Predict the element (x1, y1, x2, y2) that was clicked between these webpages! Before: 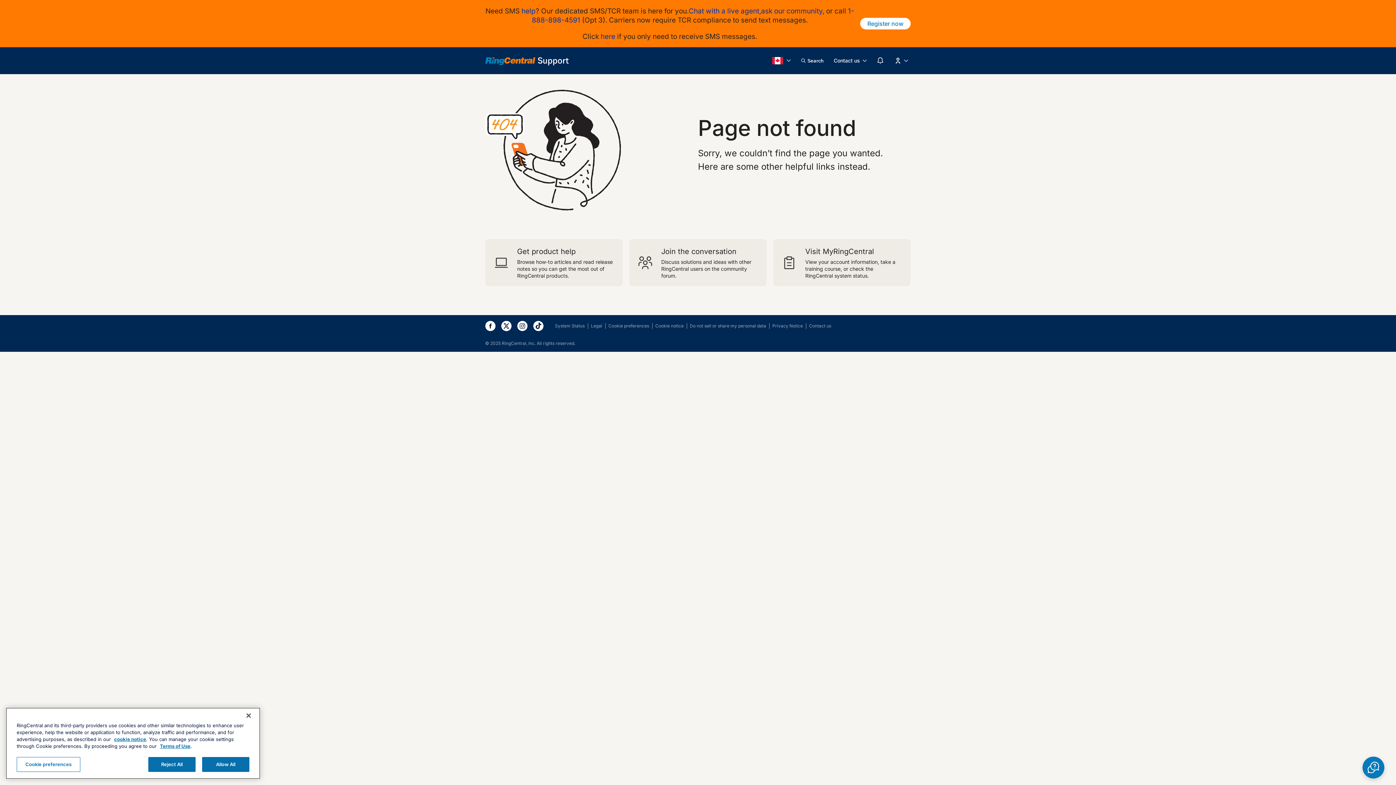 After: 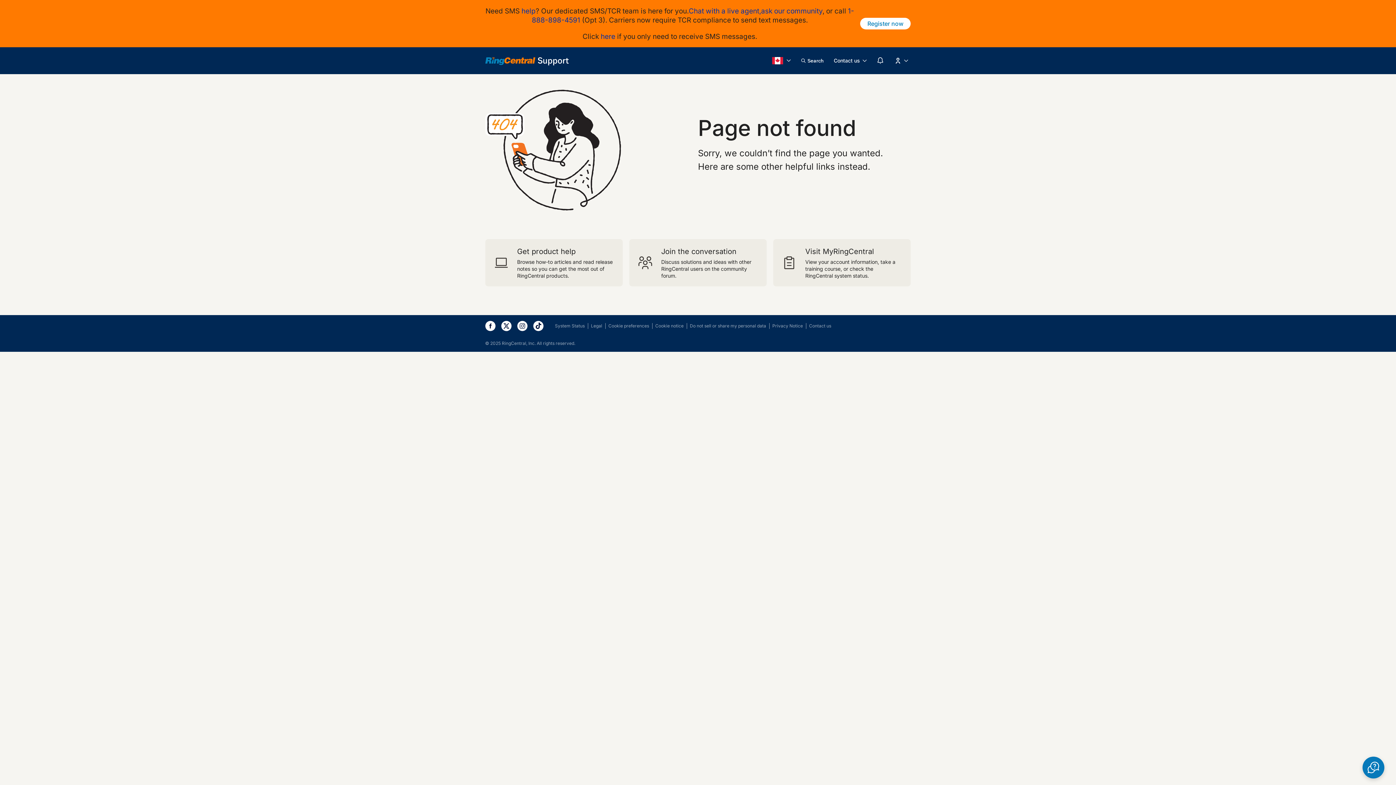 Action: bbox: (533, 320, 543, 331)